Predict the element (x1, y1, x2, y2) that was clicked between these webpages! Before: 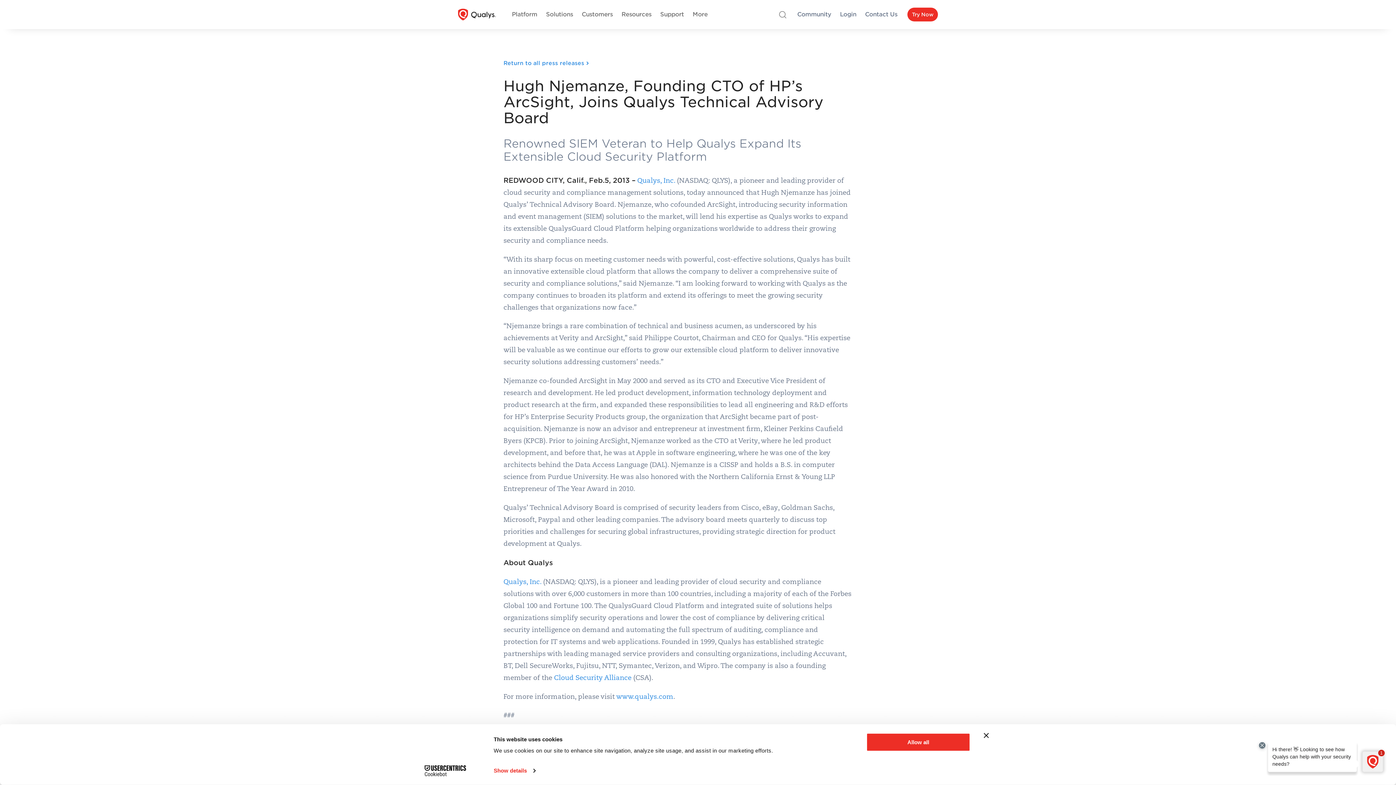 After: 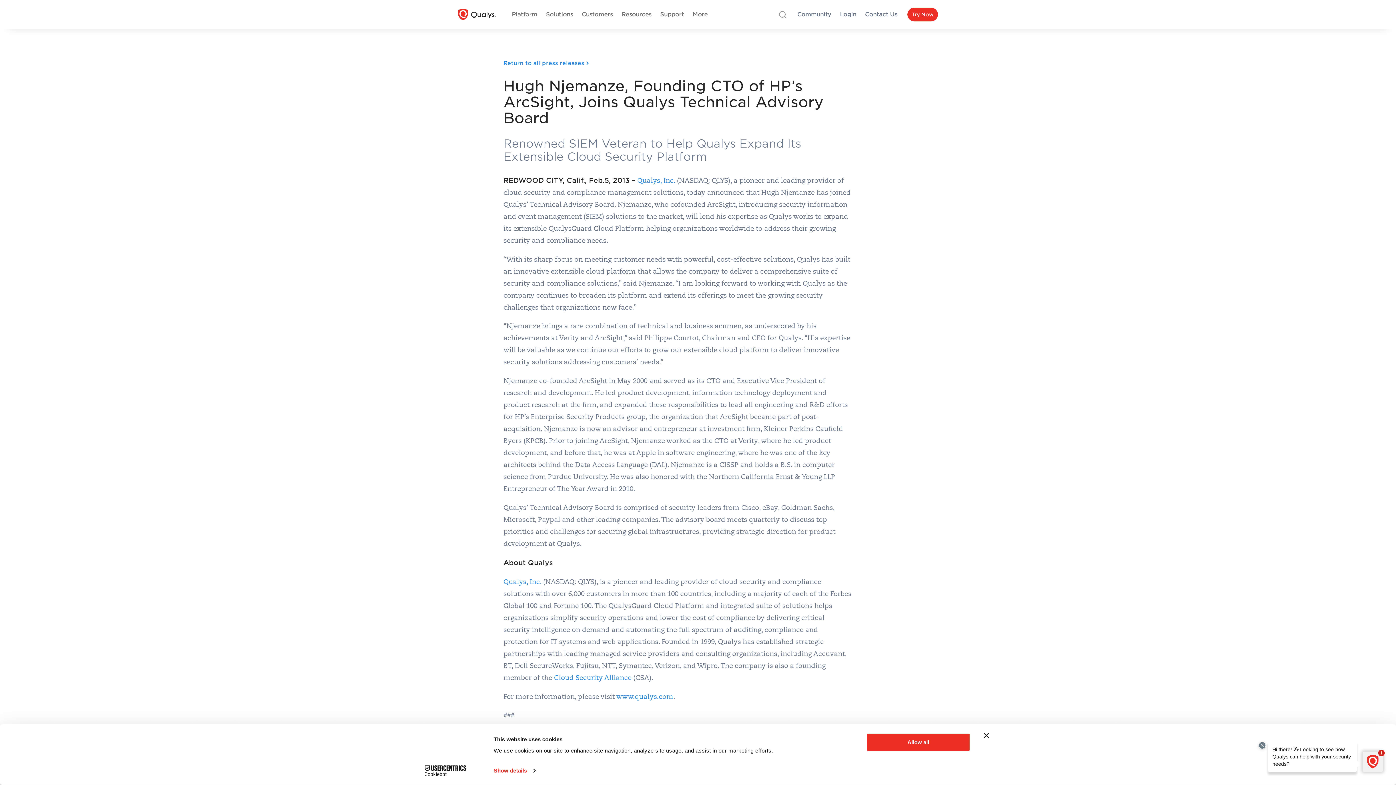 Action: bbox: (413, 765, 477, 776) label: Cookiebot - opens in a new window